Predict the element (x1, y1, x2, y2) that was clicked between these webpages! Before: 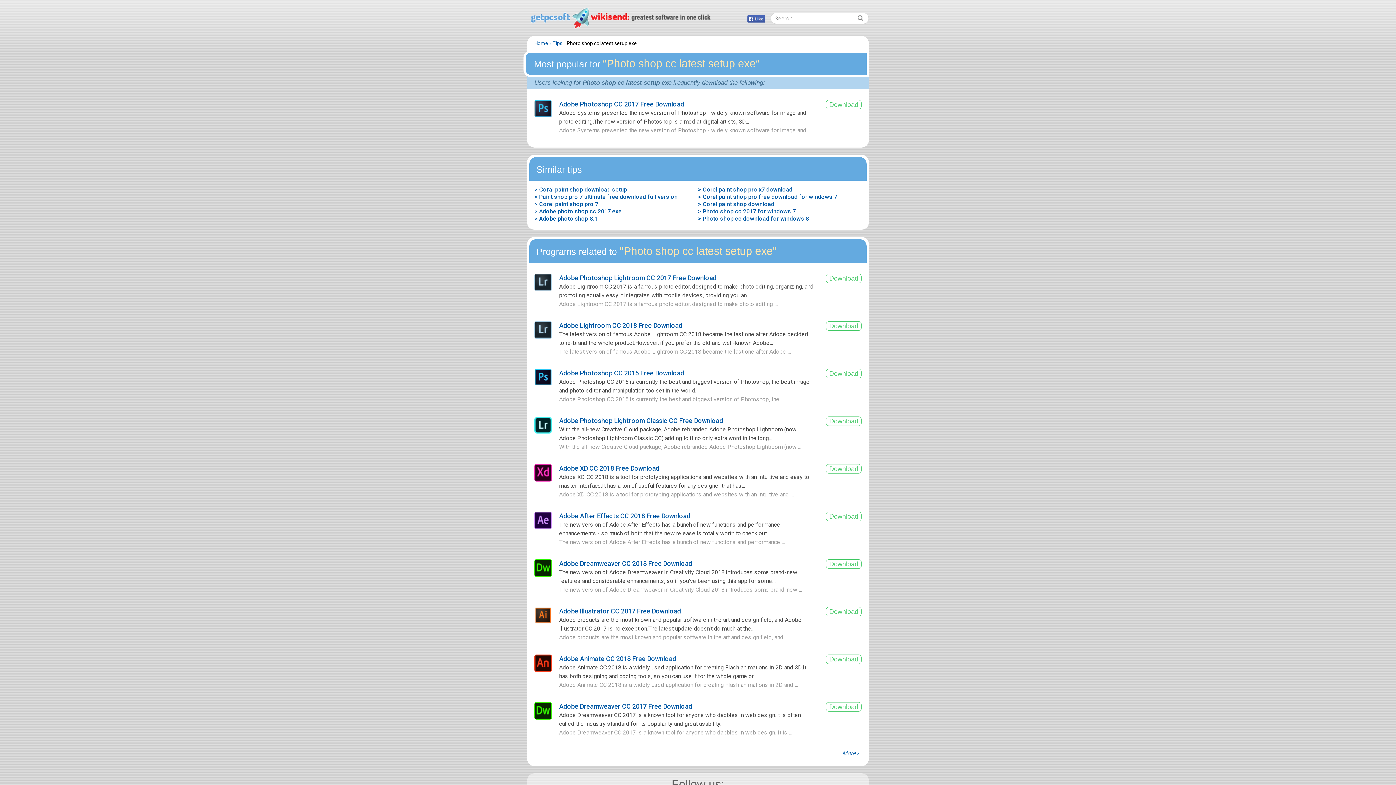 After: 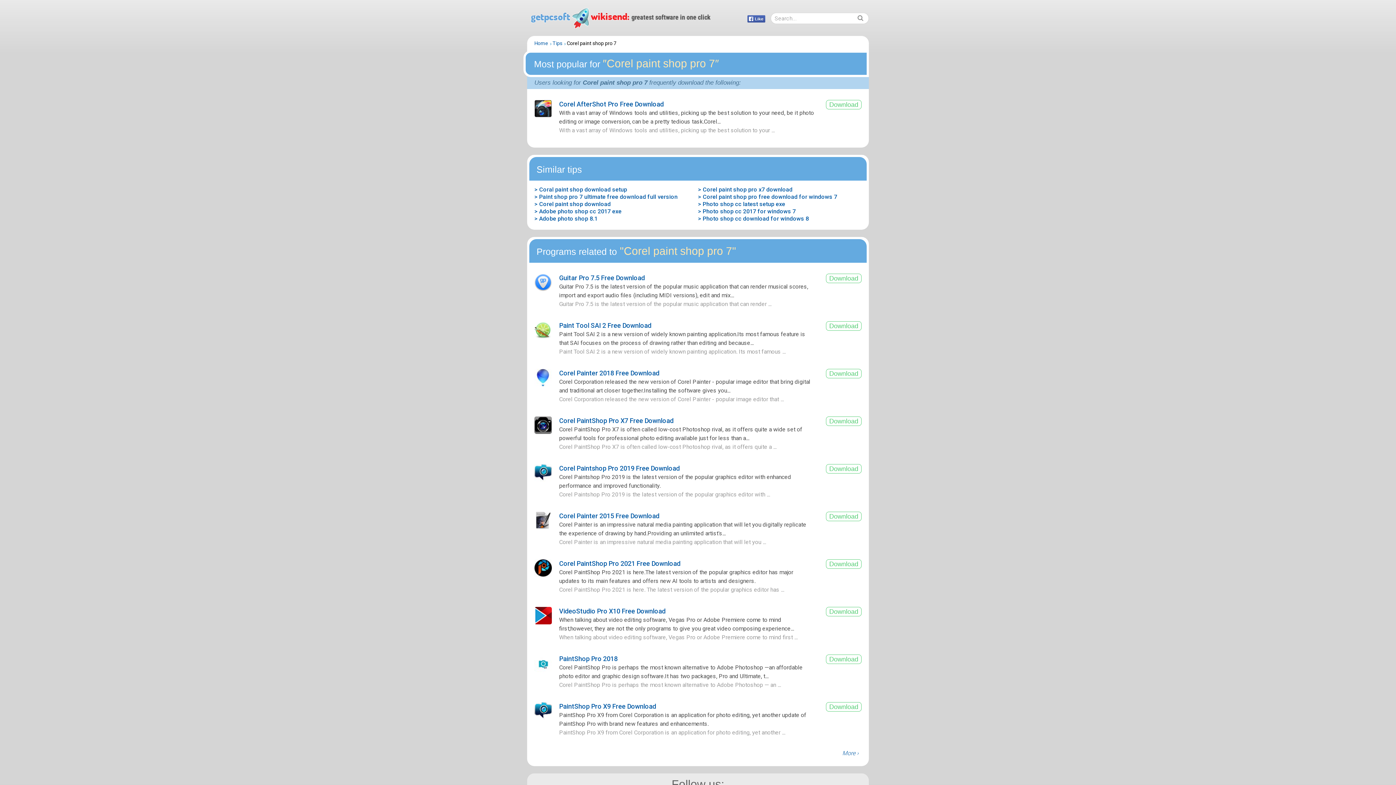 Action: label: > Corel paint shop pro 7 bbox: (534, 200, 598, 207)